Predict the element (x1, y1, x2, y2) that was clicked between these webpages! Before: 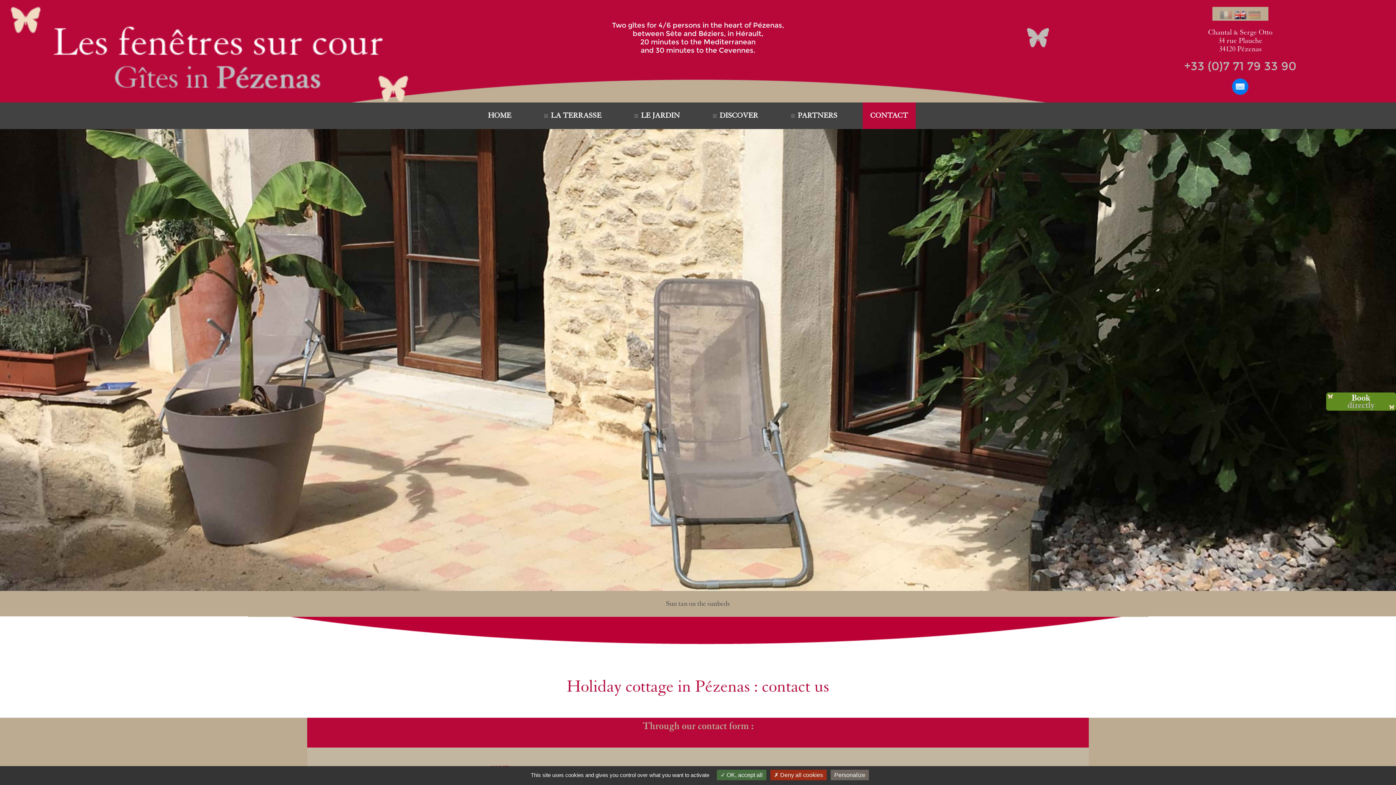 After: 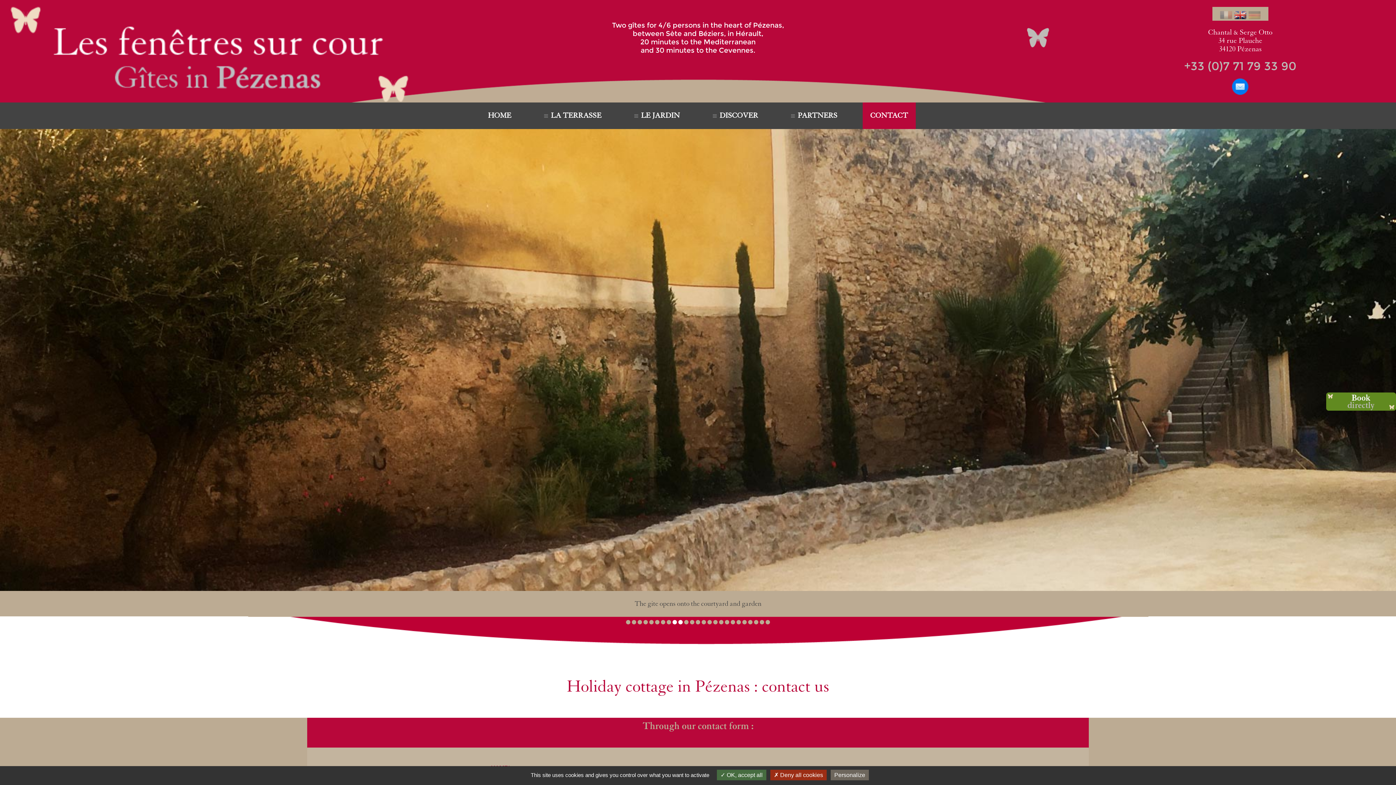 Action: label: 9 bbox: (672, 620, 677, 624)